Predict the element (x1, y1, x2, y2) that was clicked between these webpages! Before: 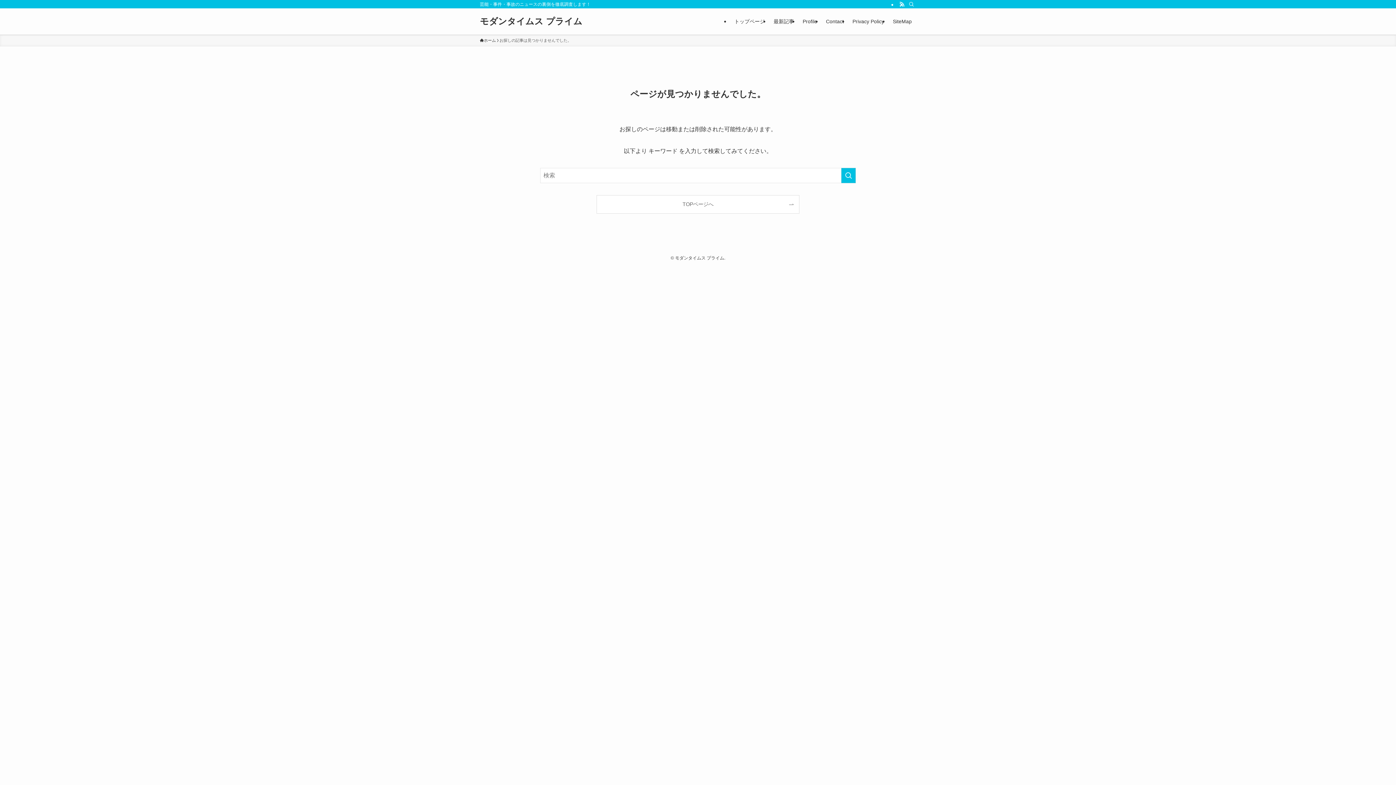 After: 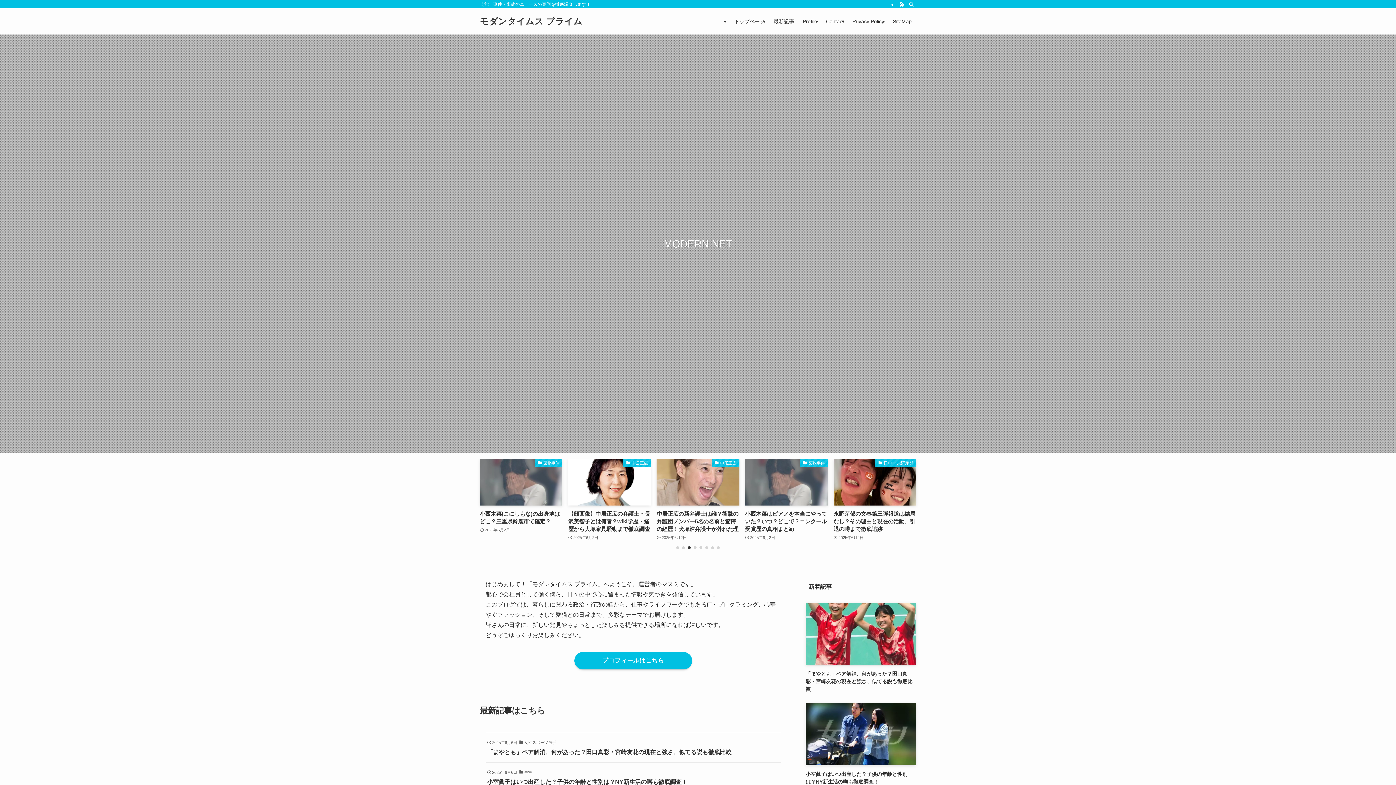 Action: label: ホーム bbox: (480, 37, 496, 43)